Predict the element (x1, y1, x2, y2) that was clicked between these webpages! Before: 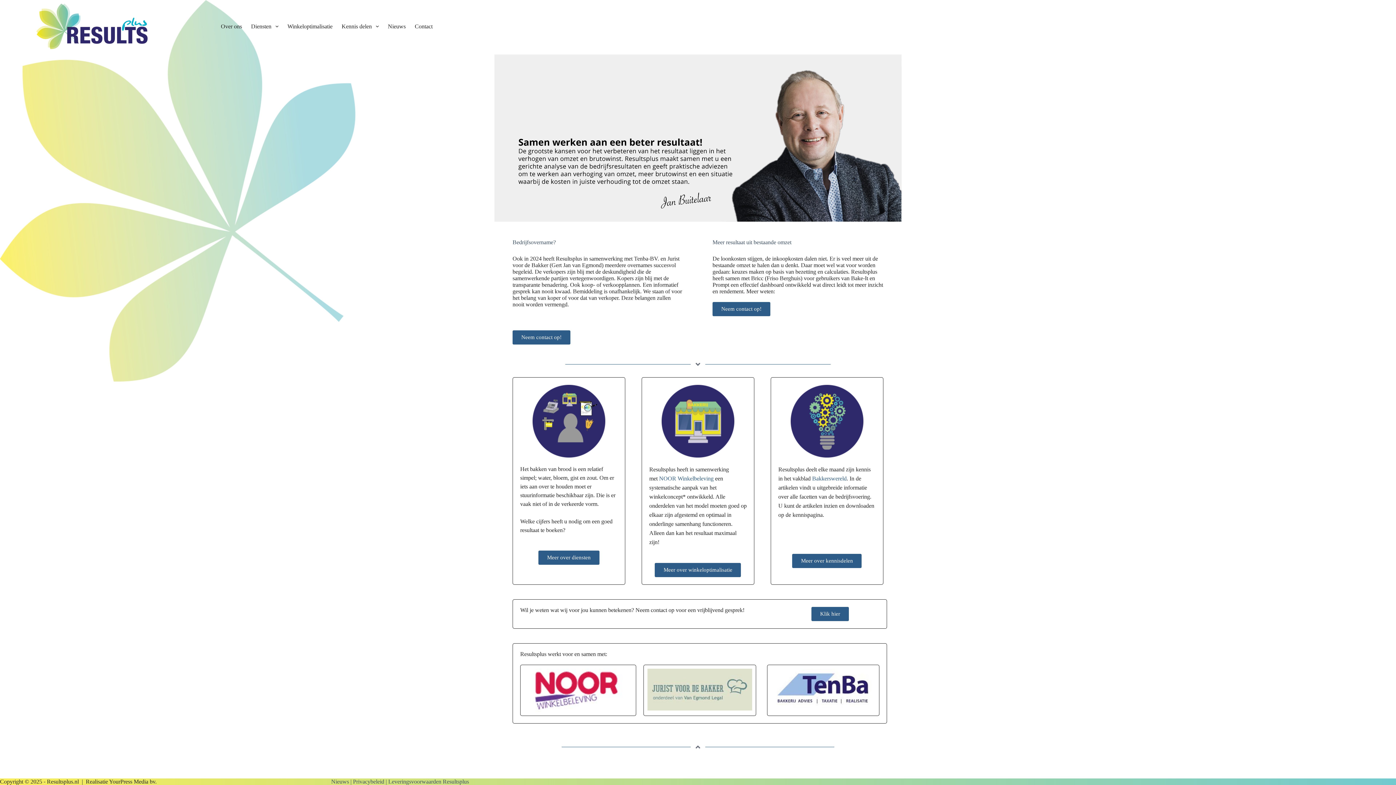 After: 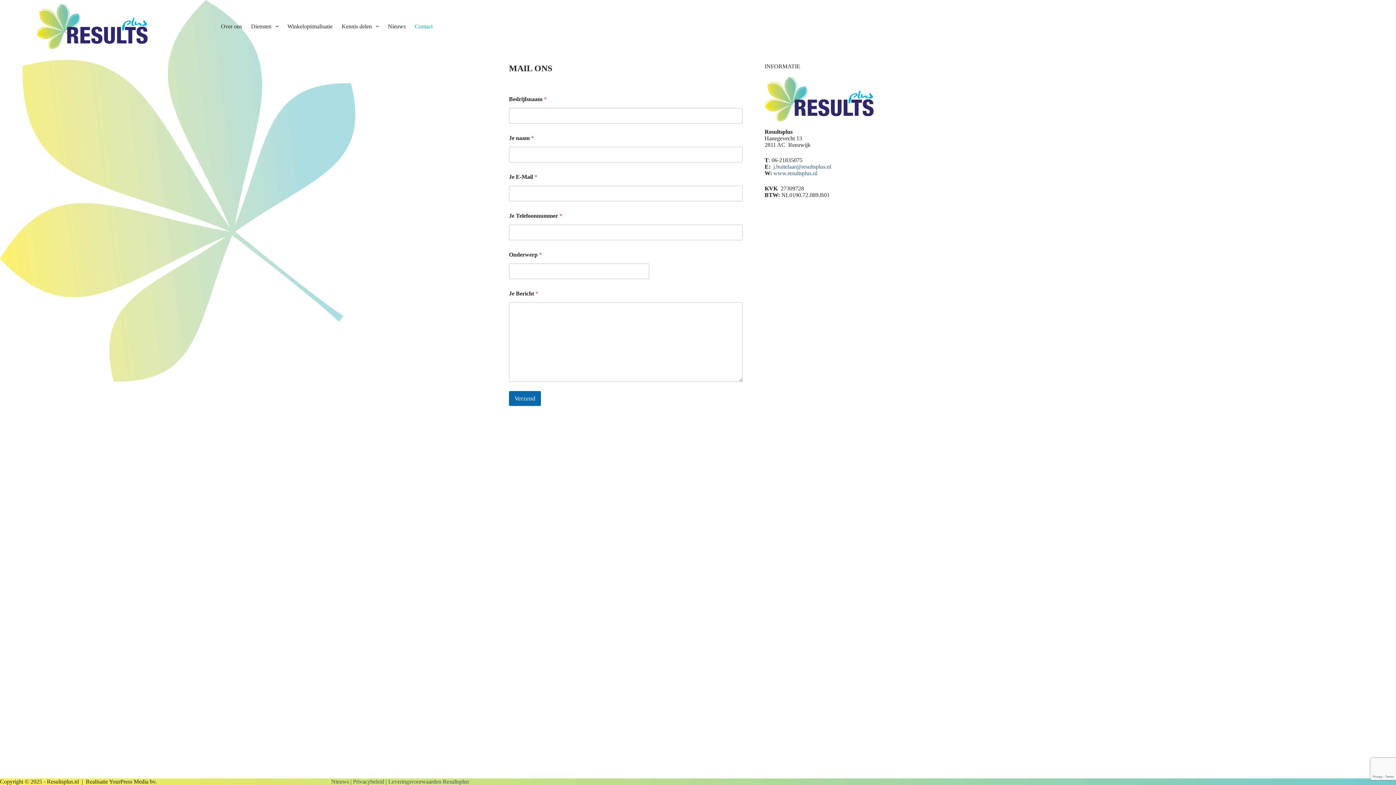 Action: label: Neem contact op! bbox: (712, 302, 770, 316)